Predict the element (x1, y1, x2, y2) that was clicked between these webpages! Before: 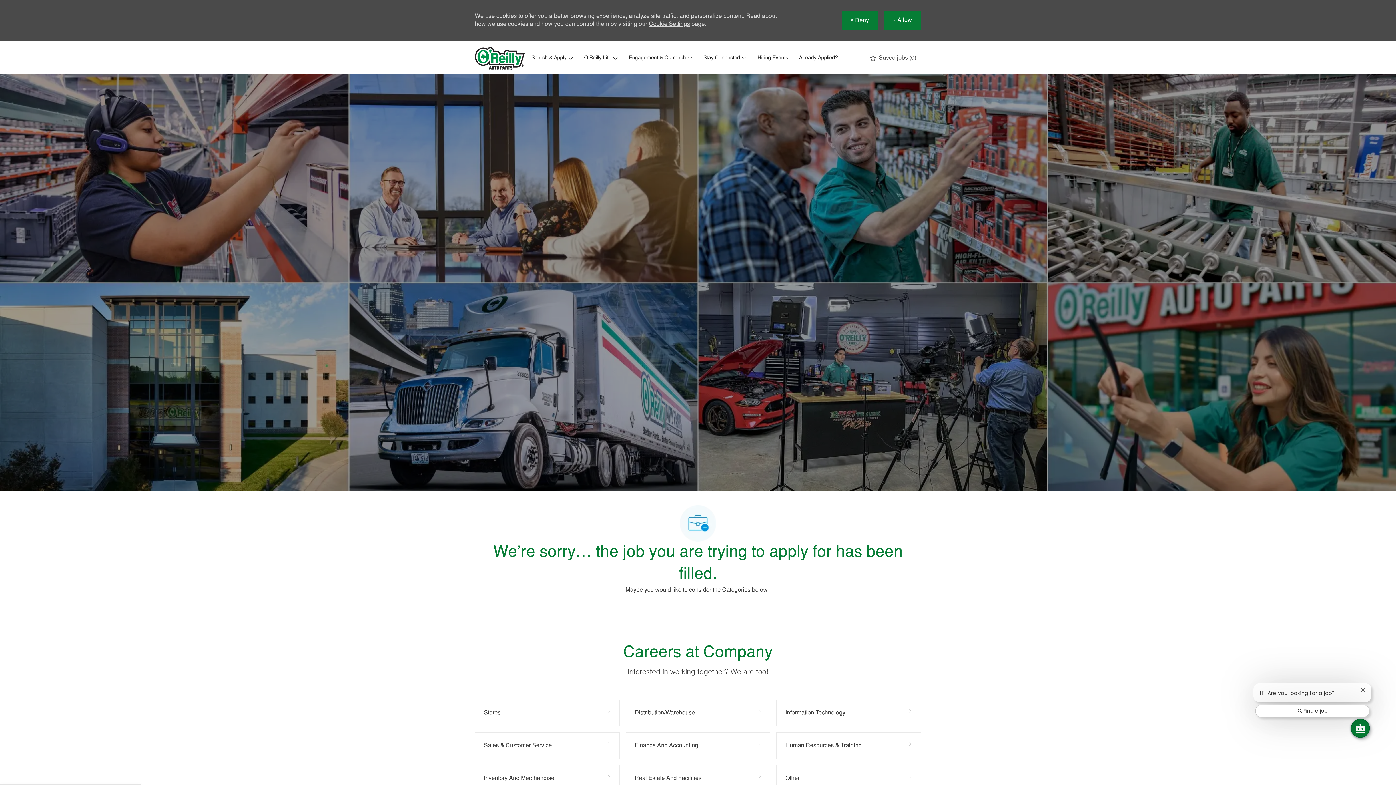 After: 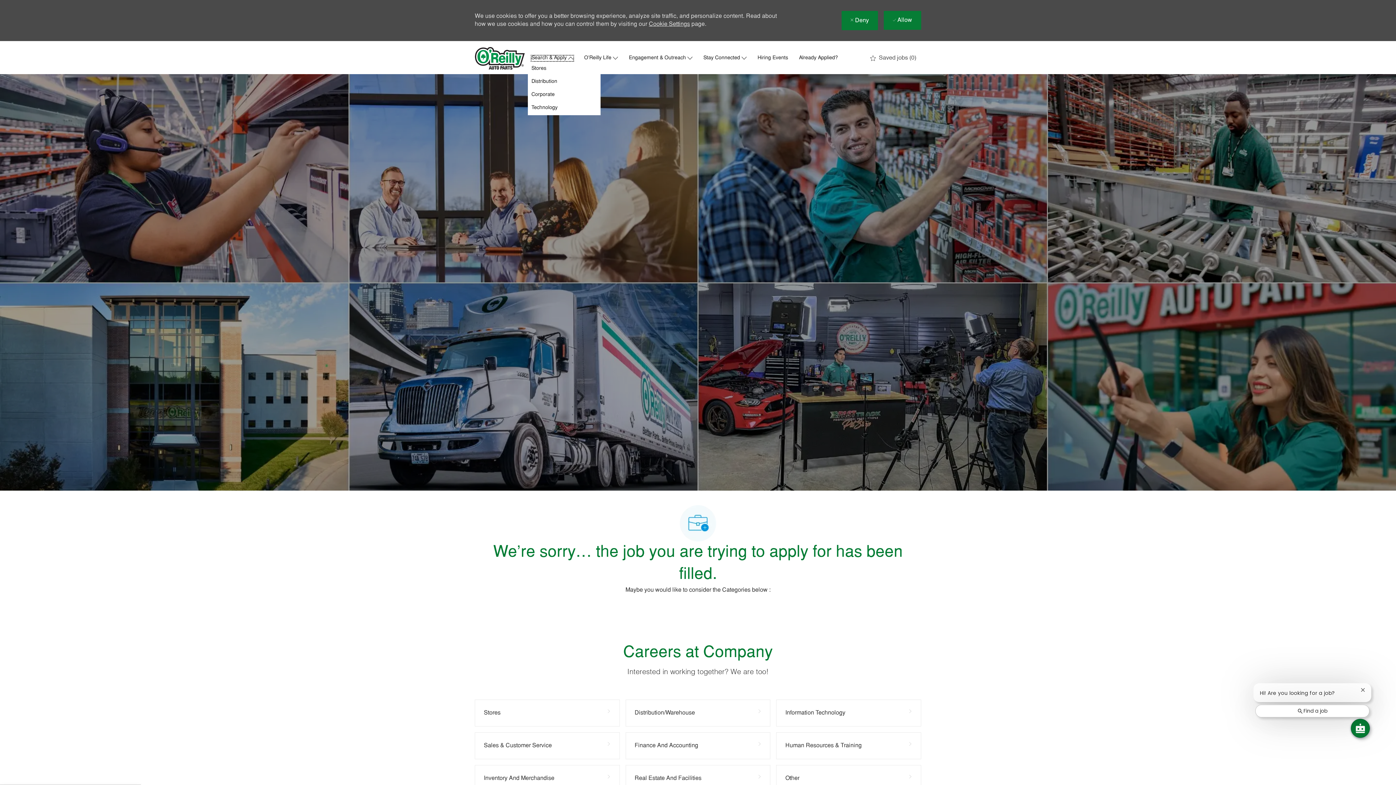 Action: label: Search & Apply bbox: (531, 55, 573, 60)